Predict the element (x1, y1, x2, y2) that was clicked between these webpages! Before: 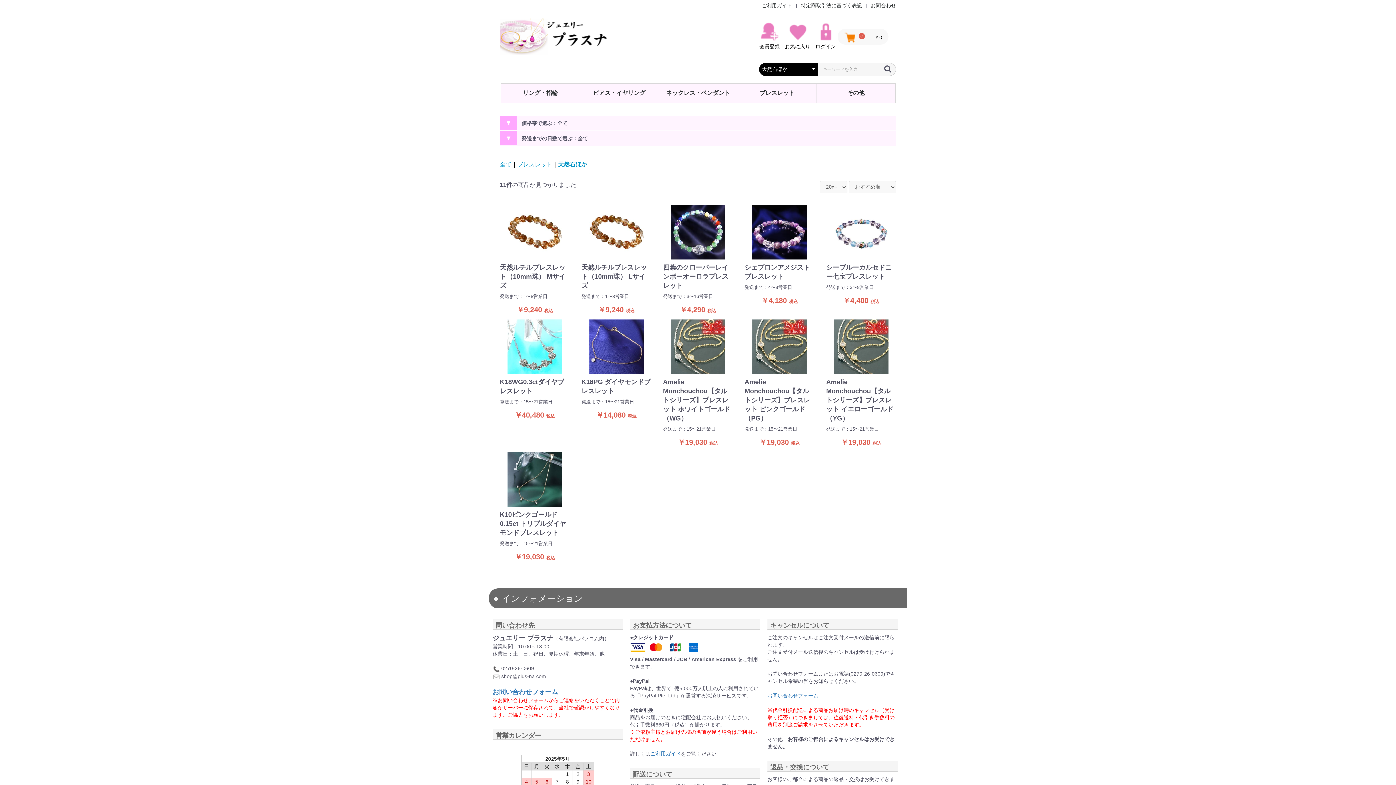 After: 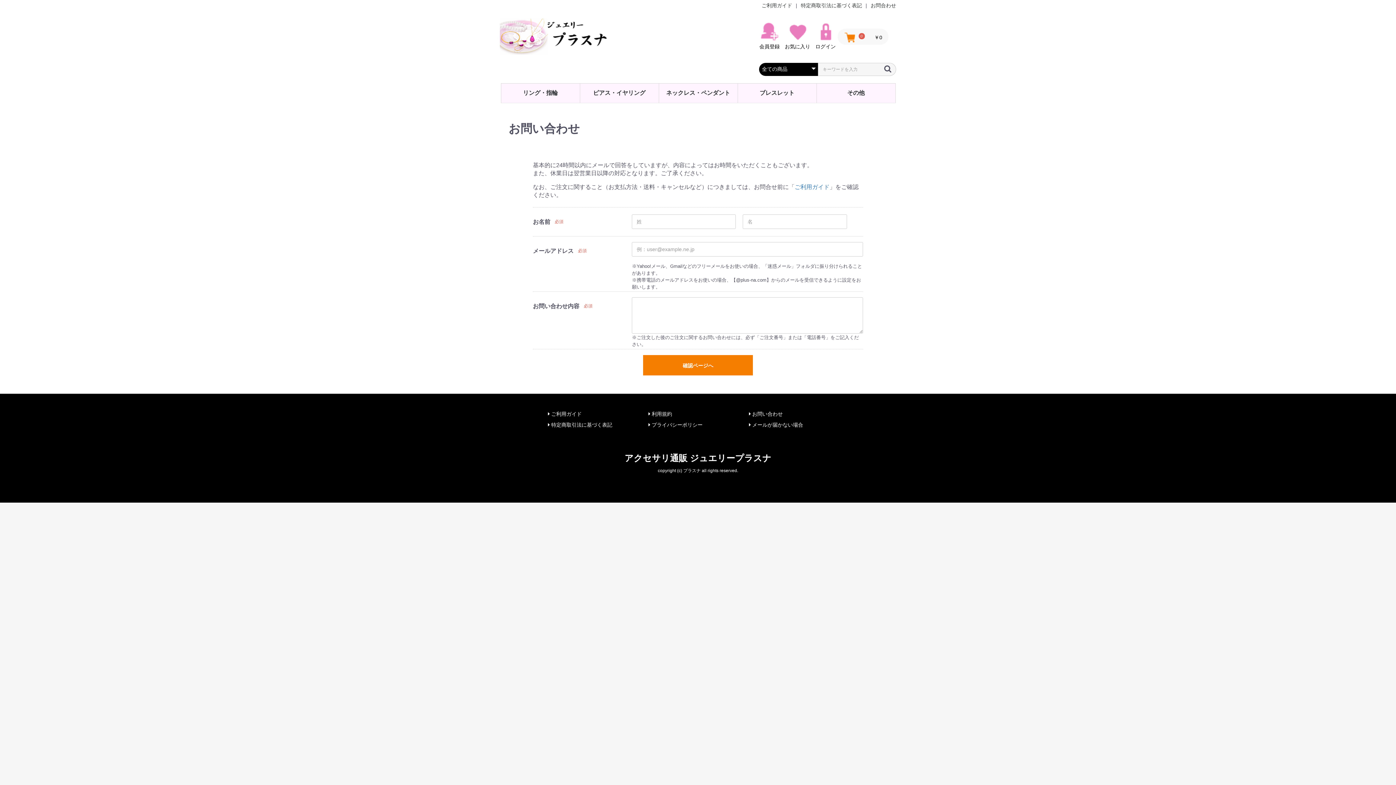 Action: bbox: (867, 1, 900, 10) label: お問合わせ